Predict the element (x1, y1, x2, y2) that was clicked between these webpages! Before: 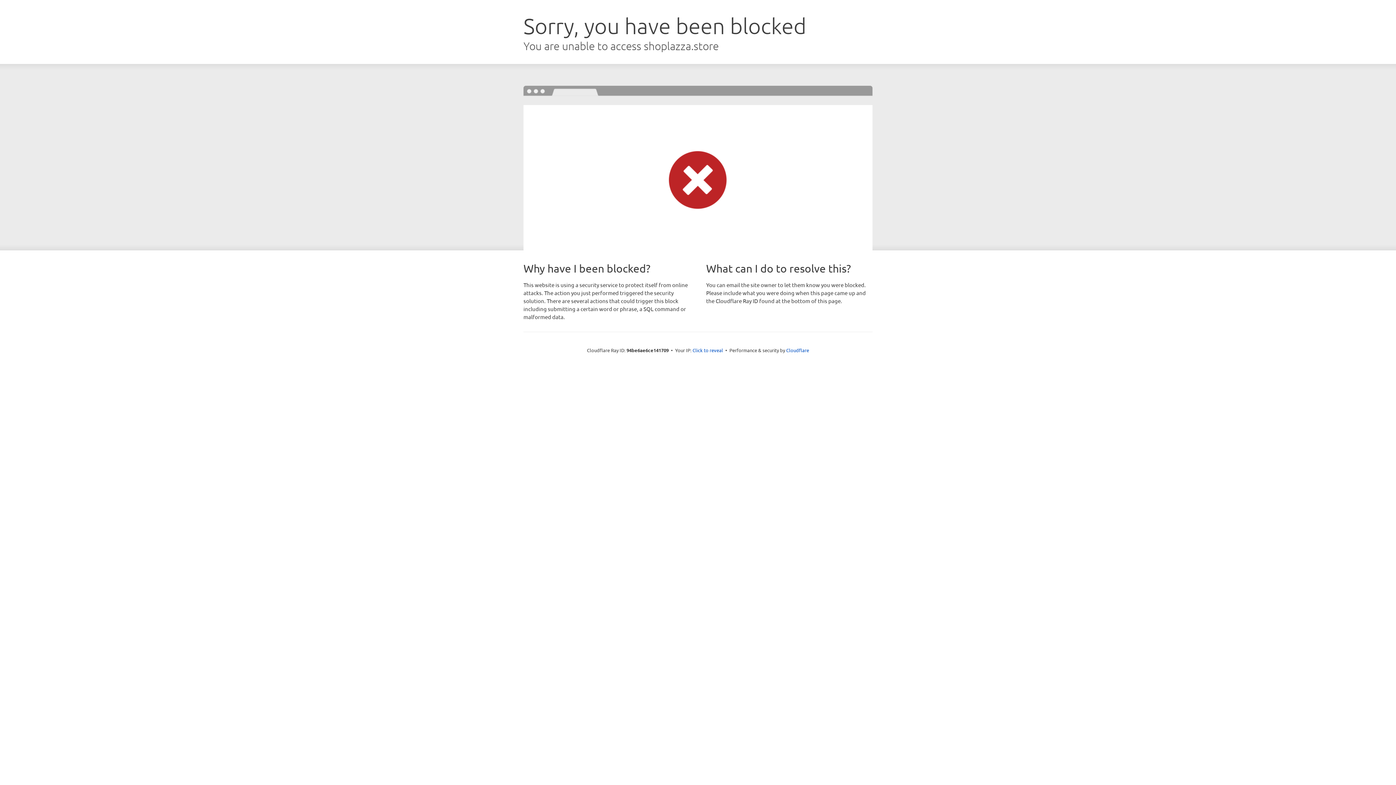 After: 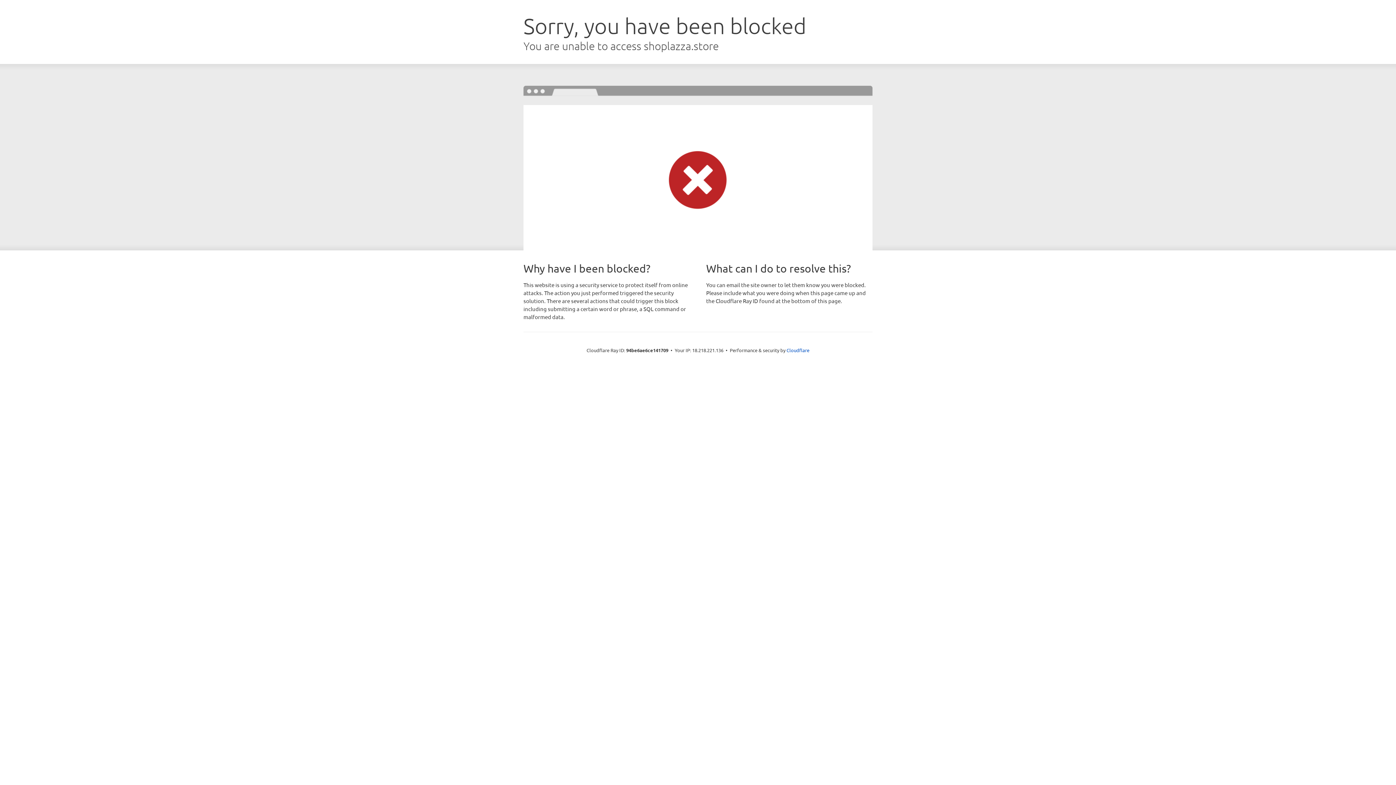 Action: label: Click to reveal bbox: (692, 346, 723, 353)